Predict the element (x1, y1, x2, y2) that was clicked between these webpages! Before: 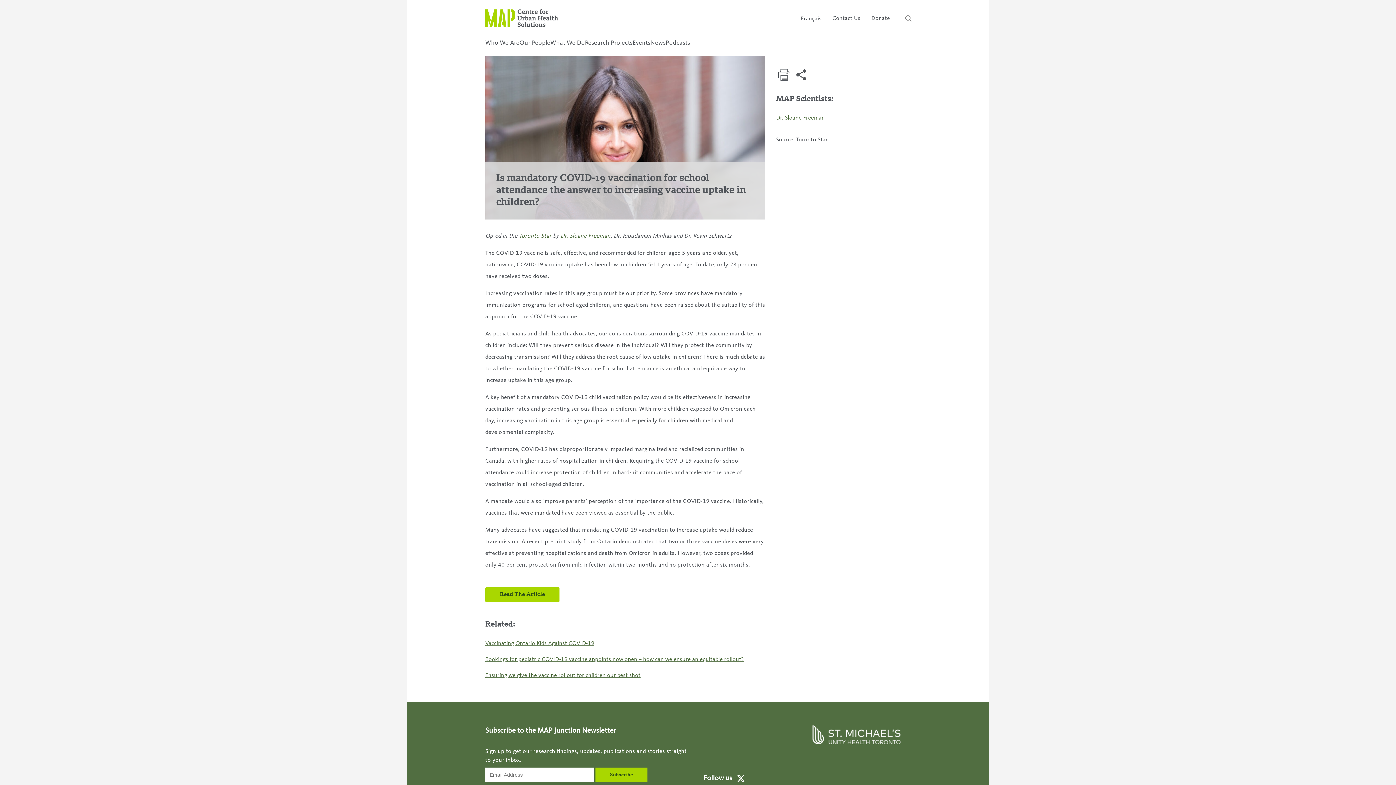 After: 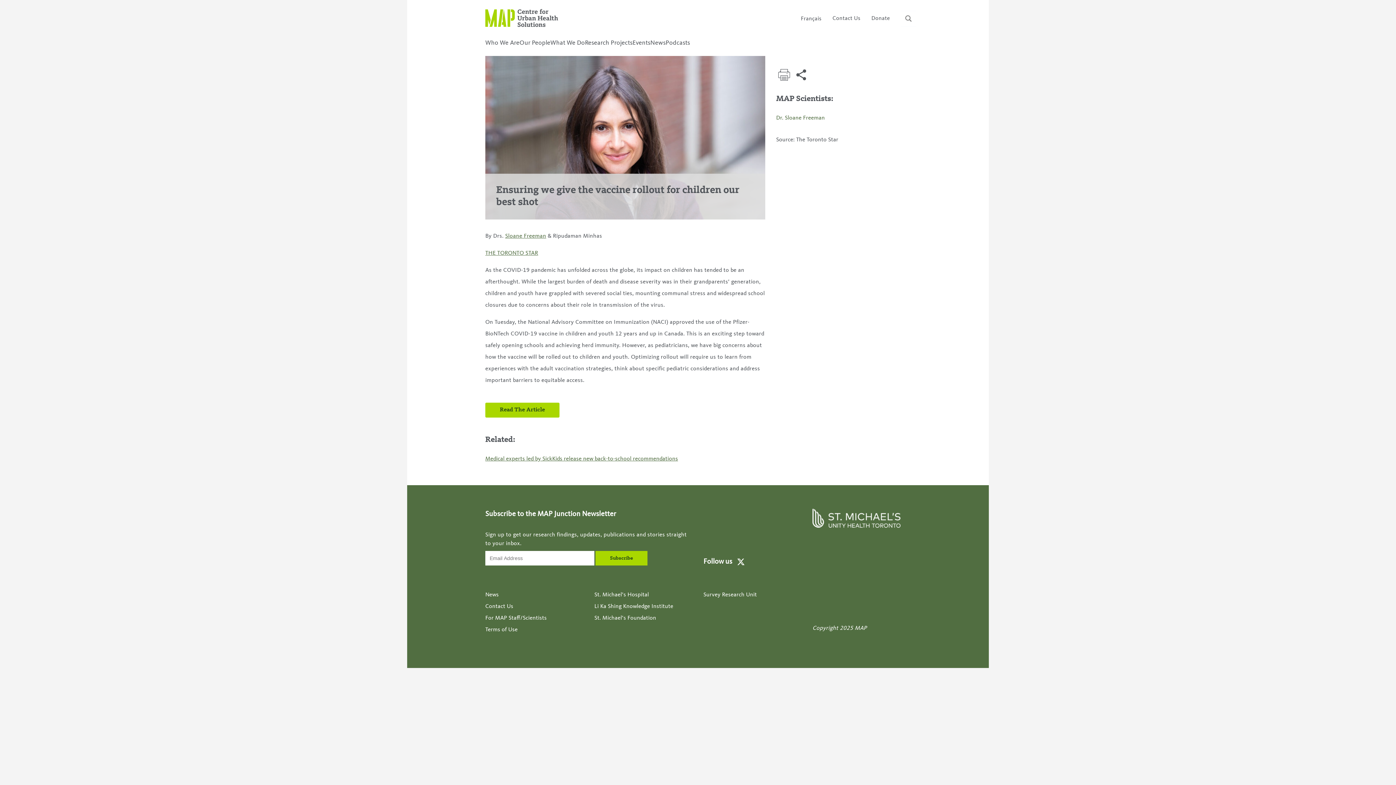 Action: bbox: (485, 673, 640, 678) label: Ensuring we give the vaccine rollout for children our best shot